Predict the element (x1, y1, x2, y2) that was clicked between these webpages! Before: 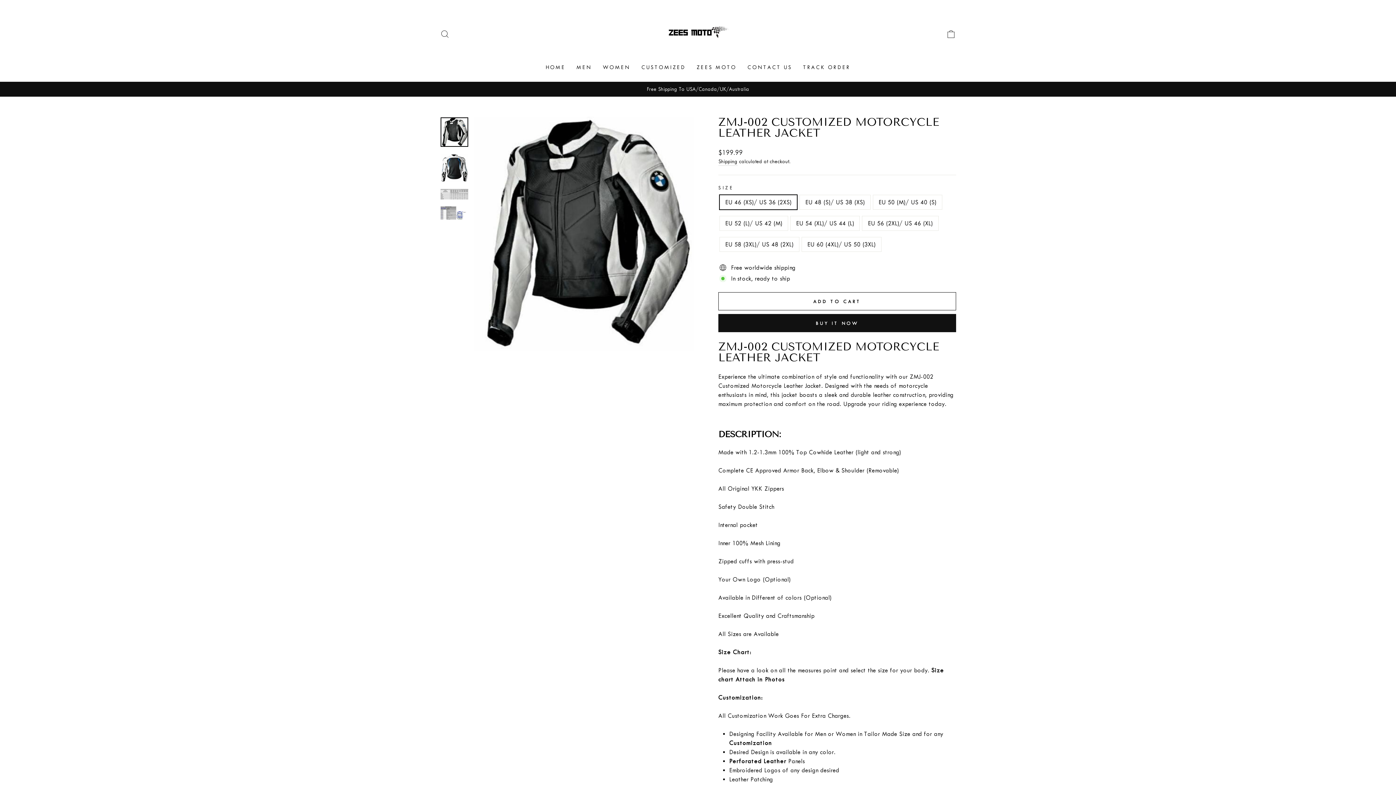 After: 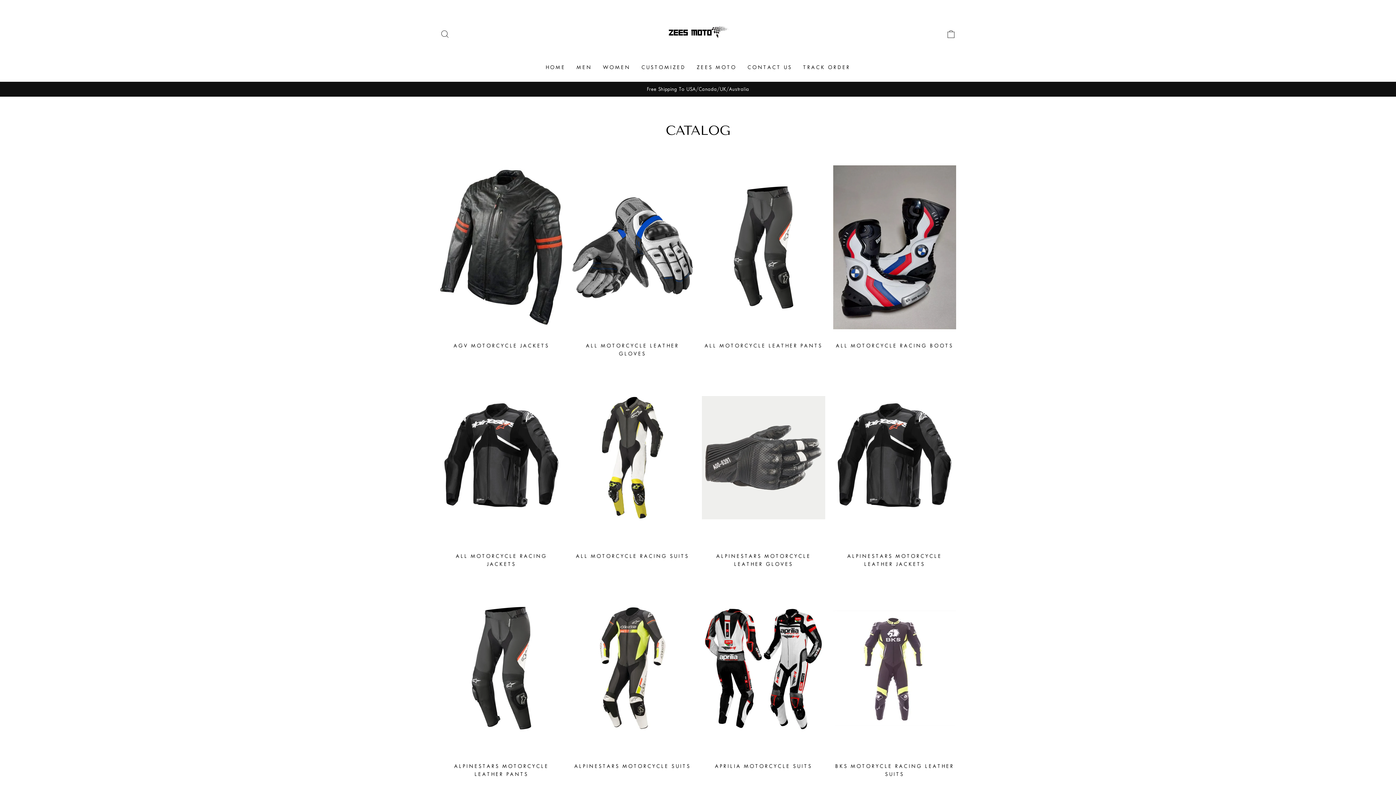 Action: bbox: (597, 60, 636, 74) label: WOMEN